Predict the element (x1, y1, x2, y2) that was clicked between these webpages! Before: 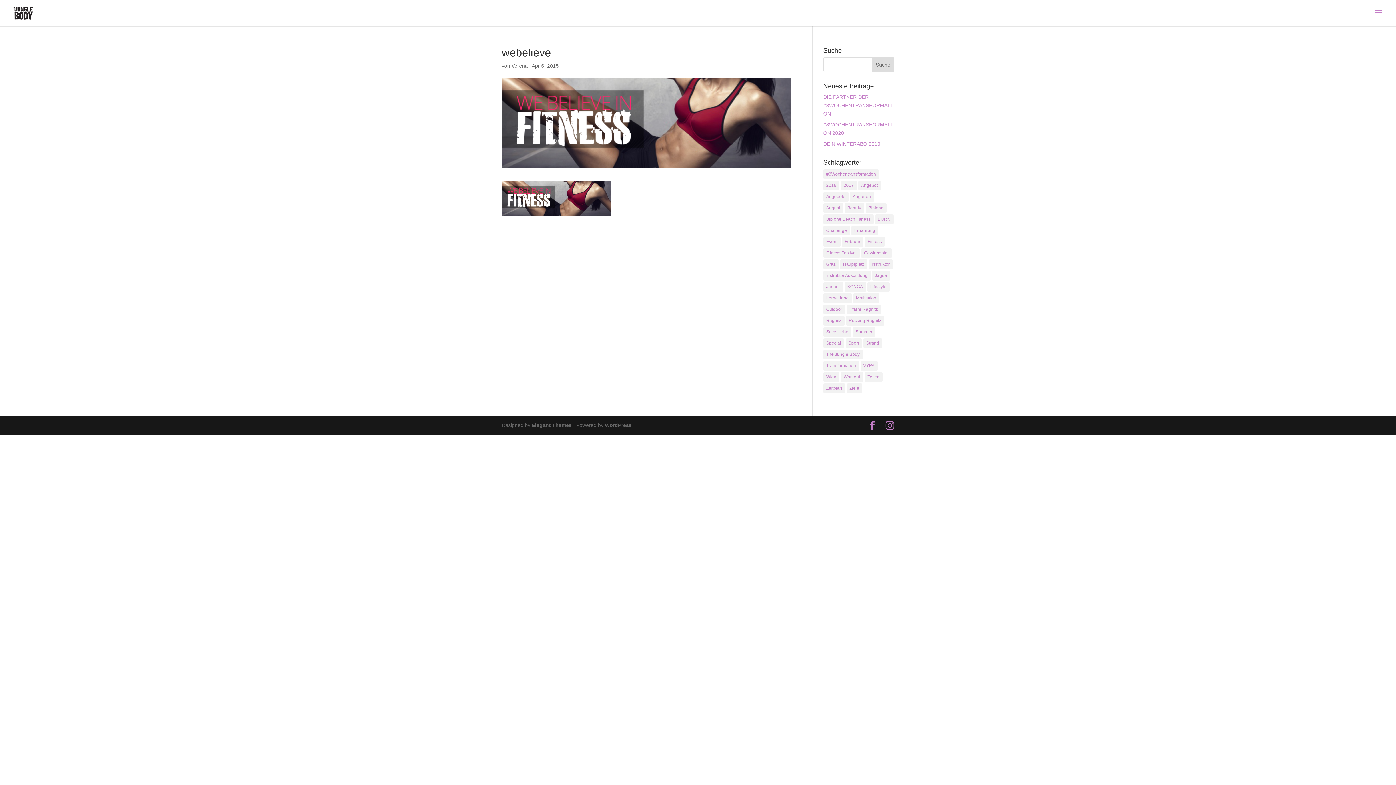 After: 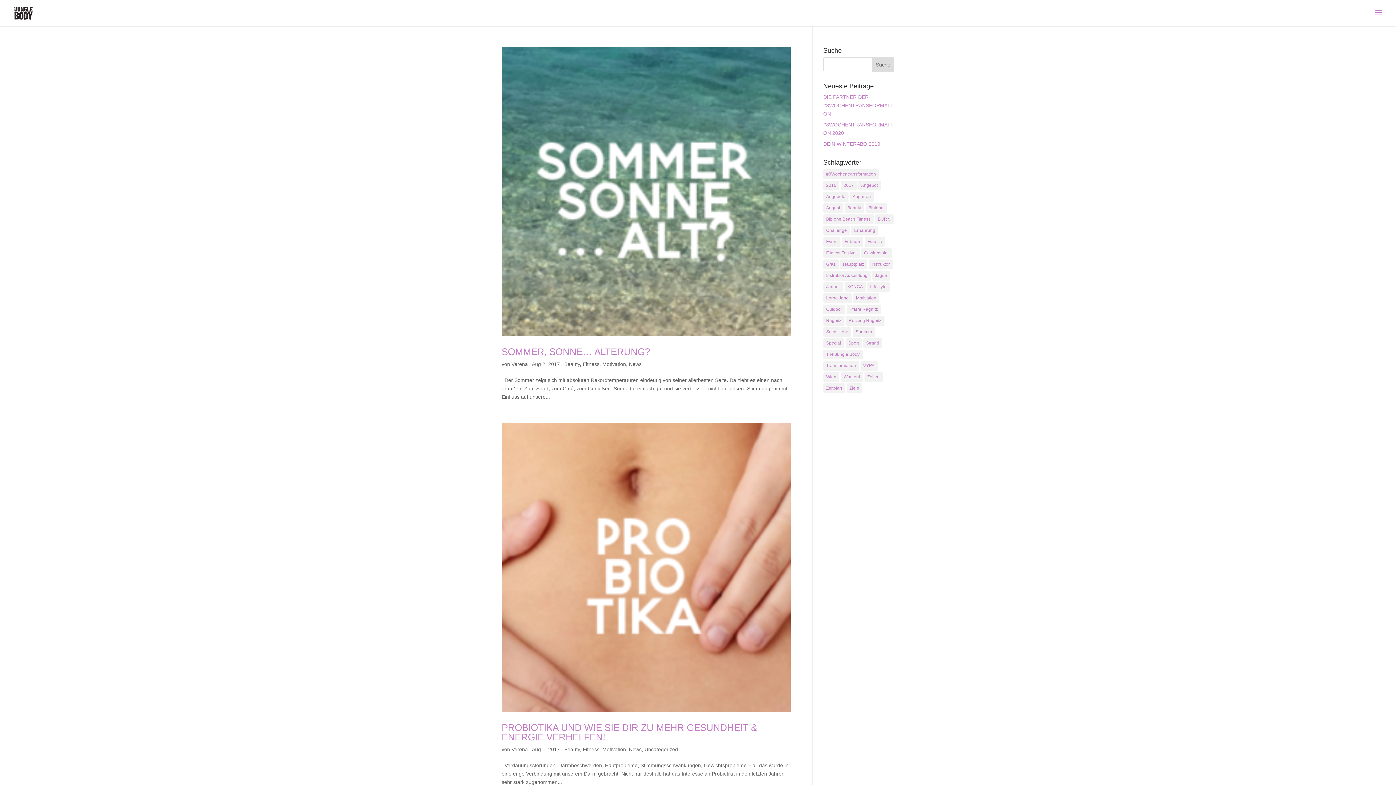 Action: label: Lifestyle (3 Einträge) bbox: (867, 282, 889, 292)